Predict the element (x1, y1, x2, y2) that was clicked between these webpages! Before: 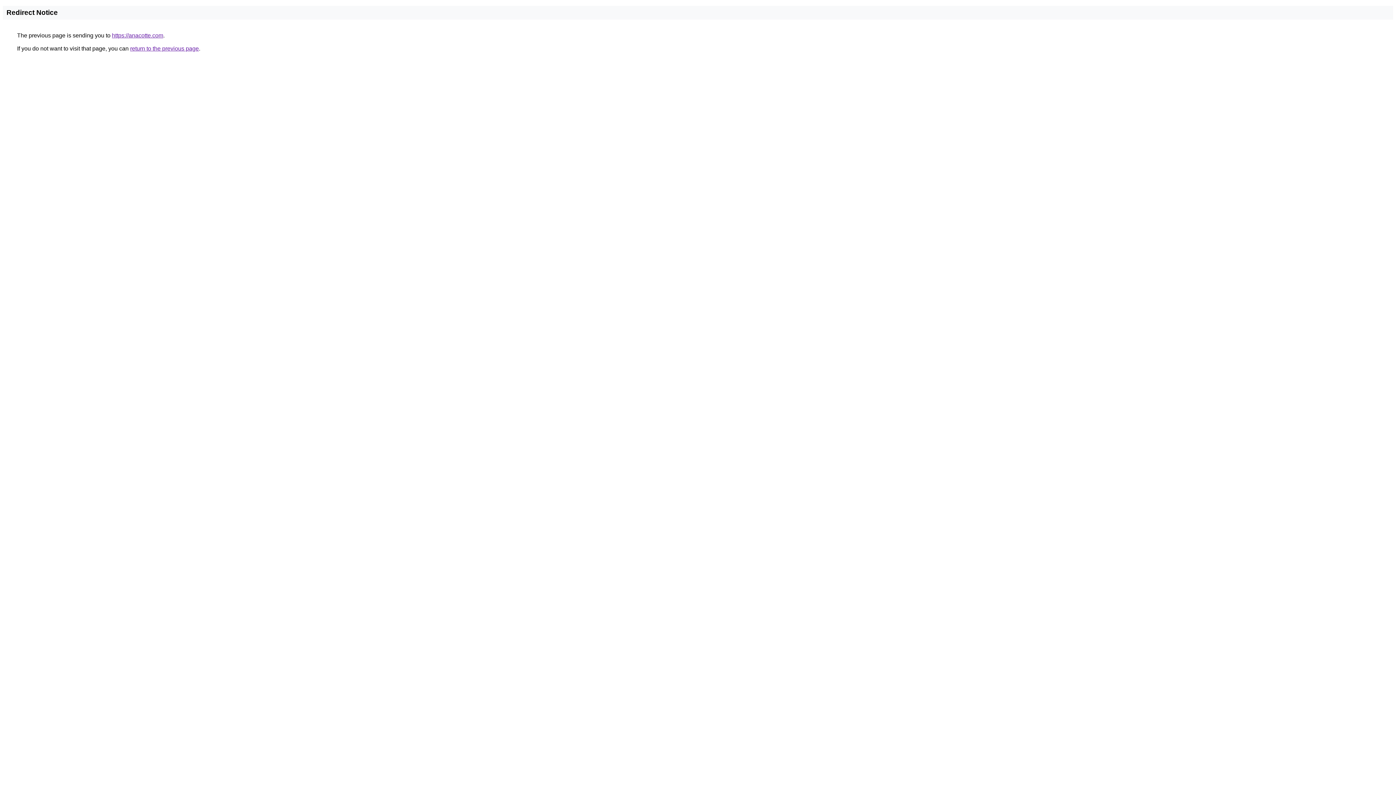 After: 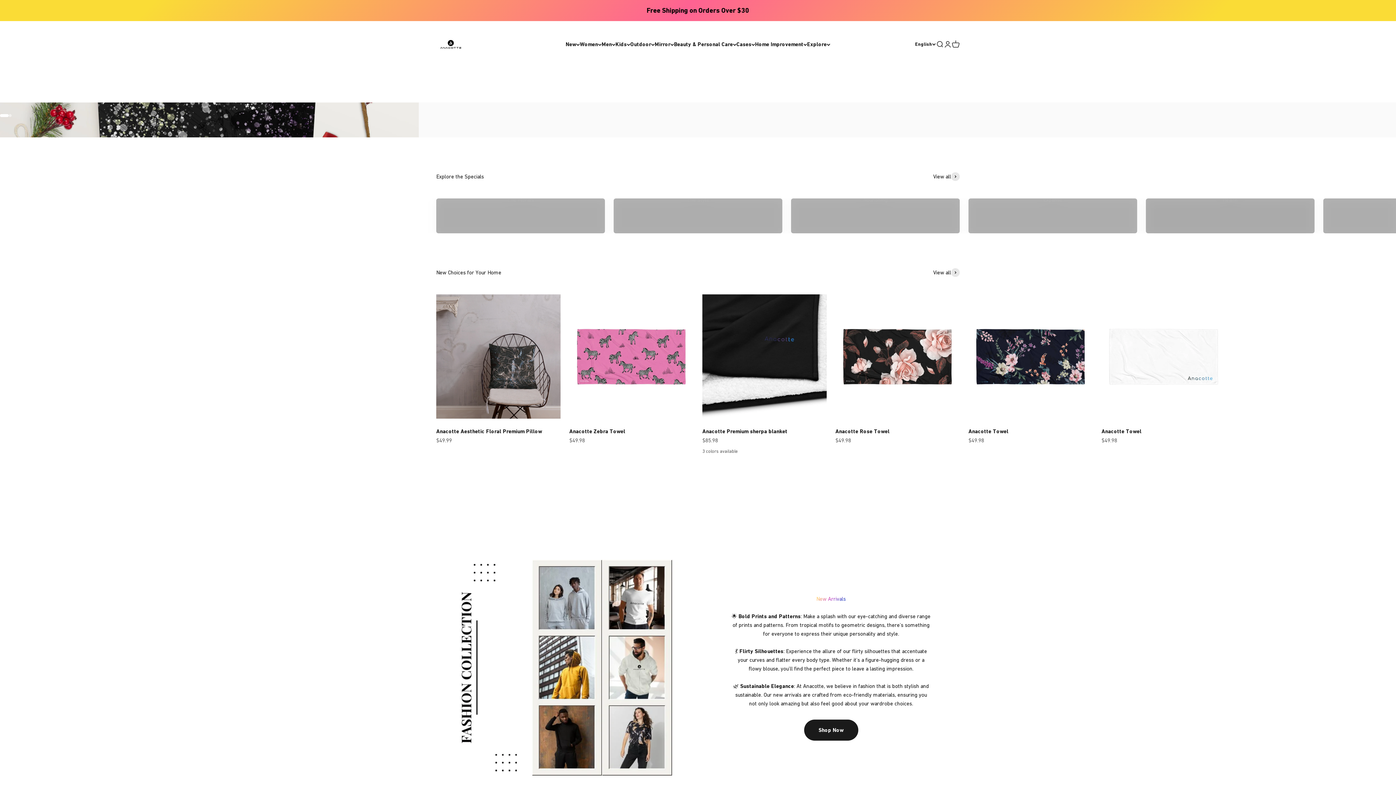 Action: bbox: (112, 32, 163, 38) label: https://anacotte.com